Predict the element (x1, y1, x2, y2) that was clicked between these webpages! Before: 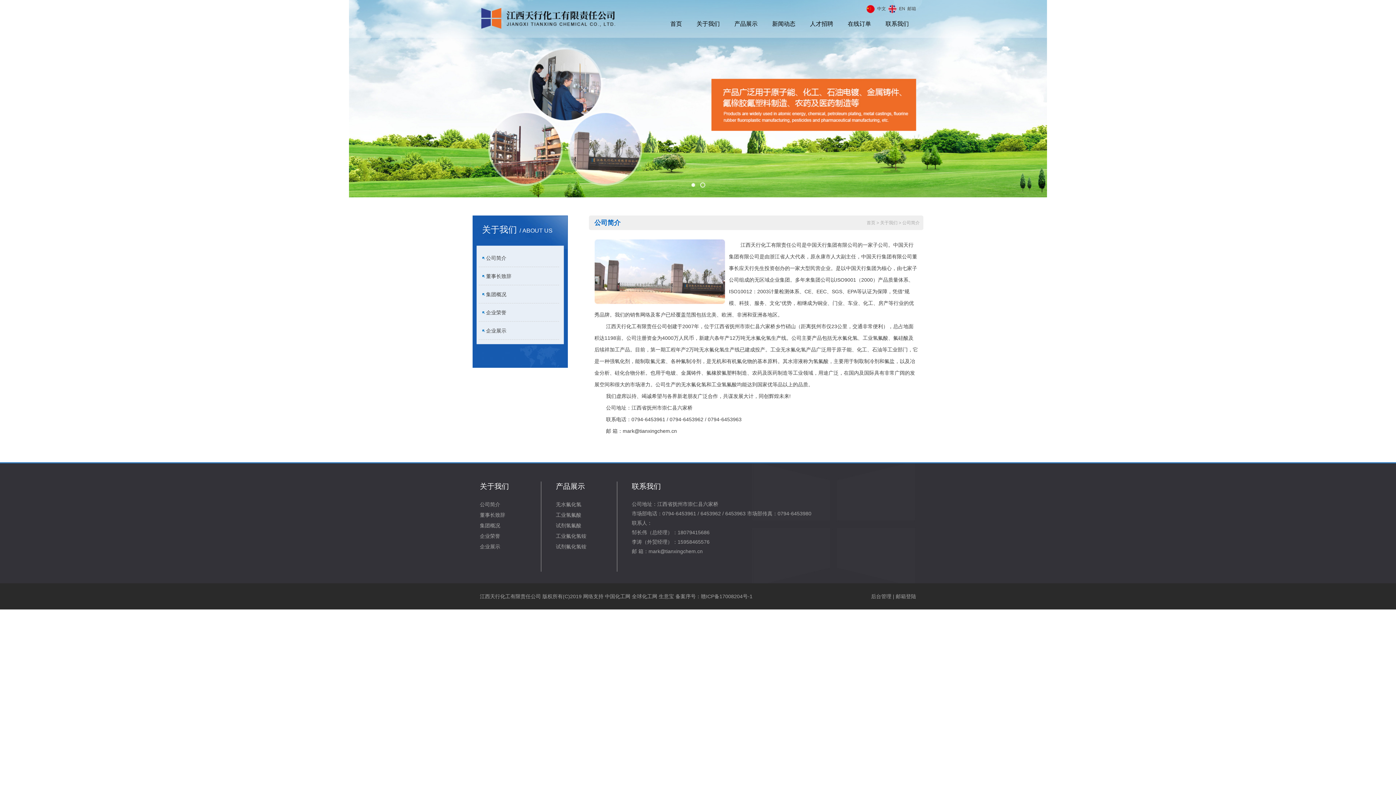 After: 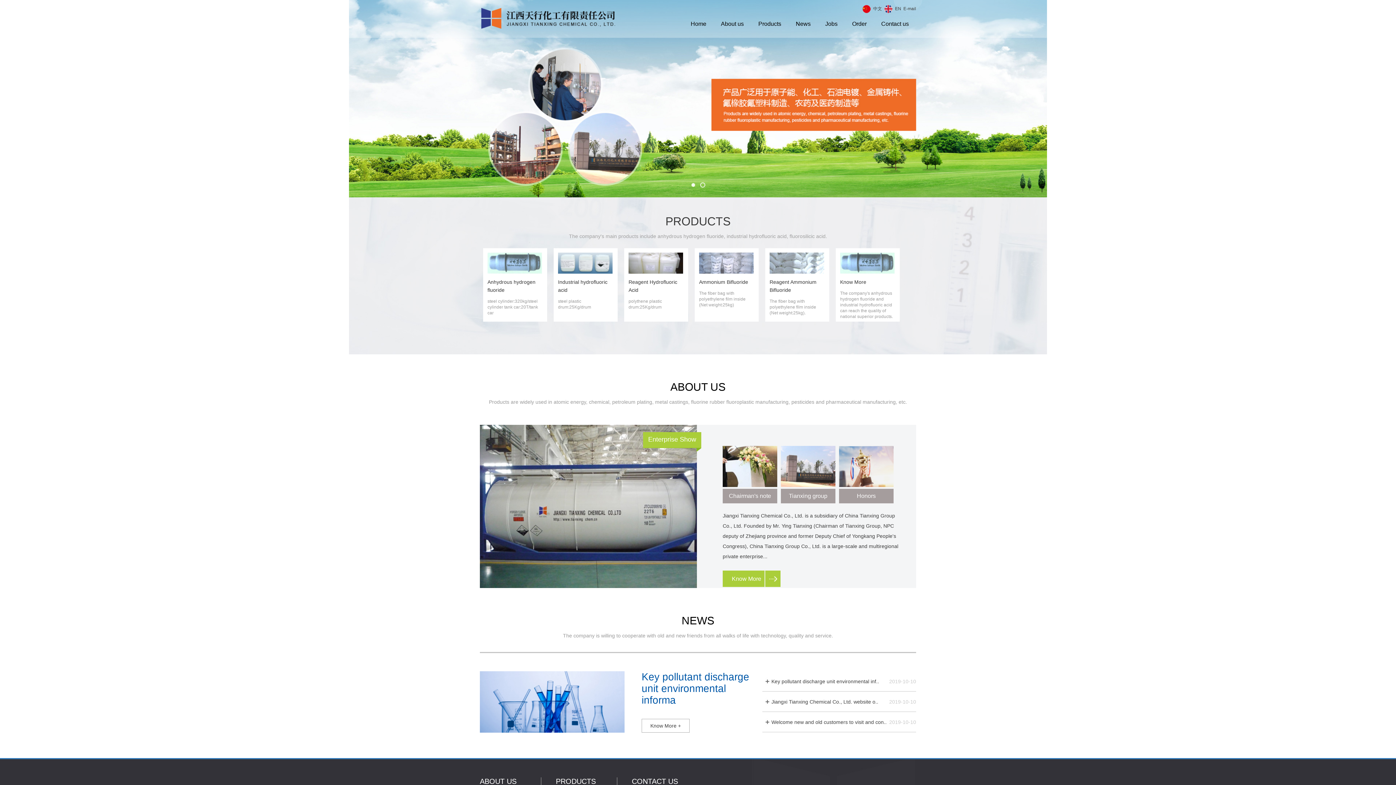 Action: bbox: (899, 6, 905, 11) label: EN